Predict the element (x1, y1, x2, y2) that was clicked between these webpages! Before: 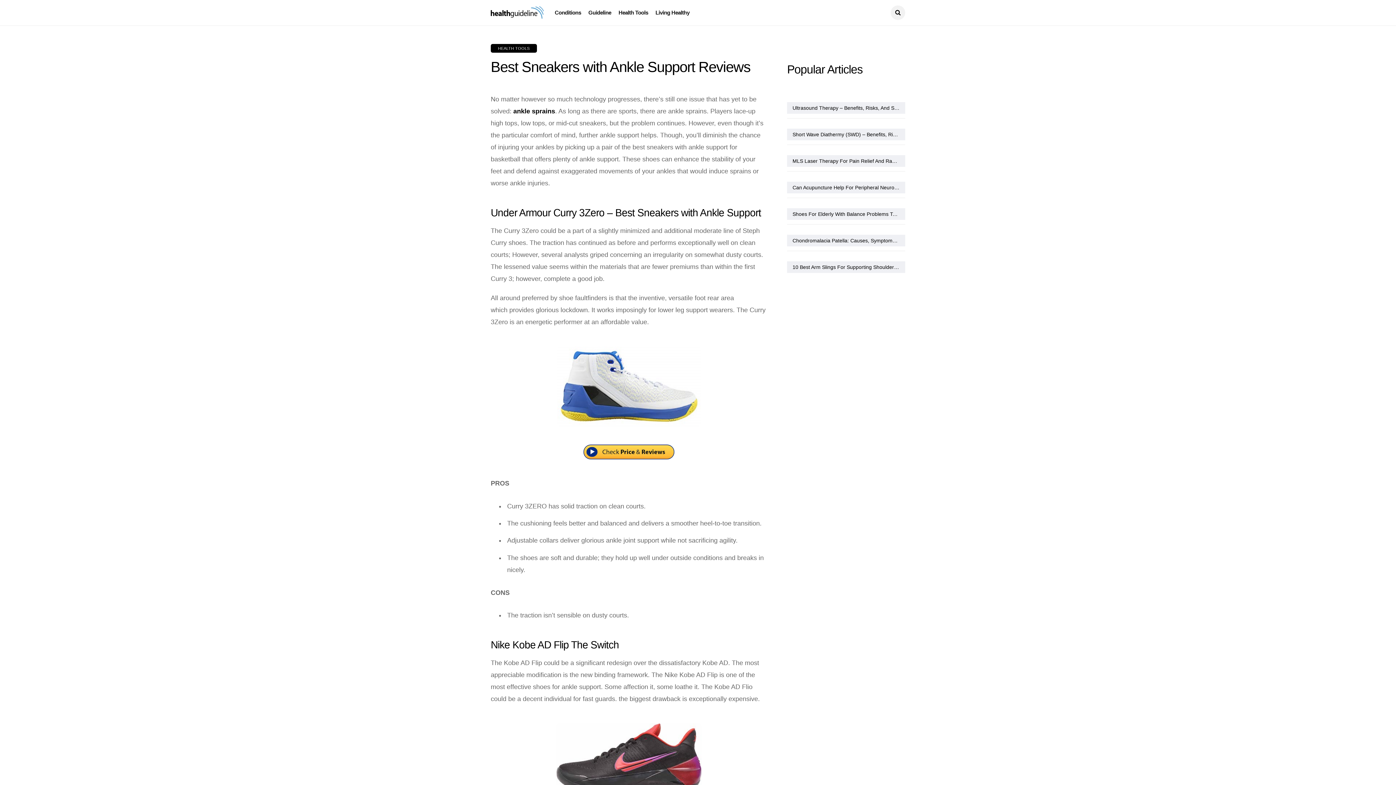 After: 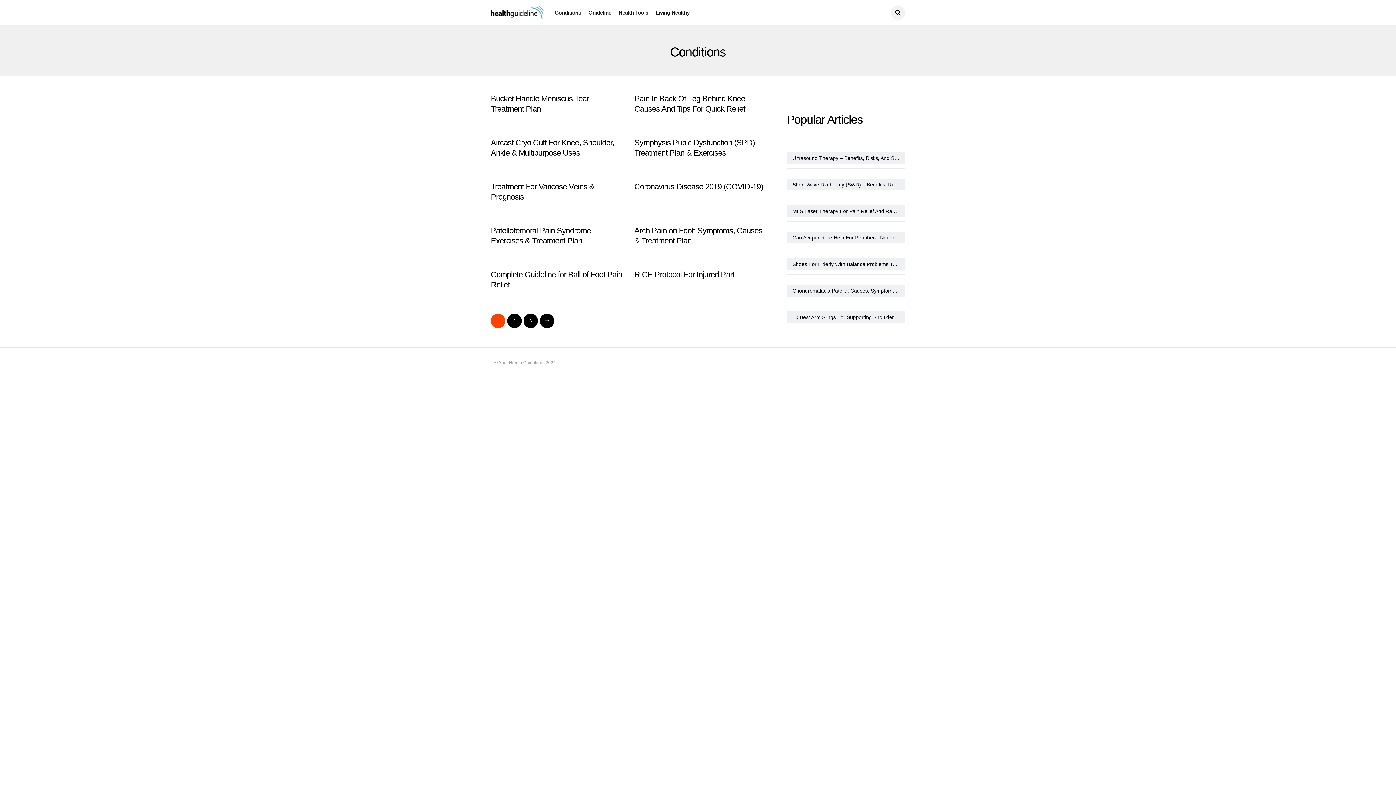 Action: label: Conditions bbox: (554, 0, 581, 25)